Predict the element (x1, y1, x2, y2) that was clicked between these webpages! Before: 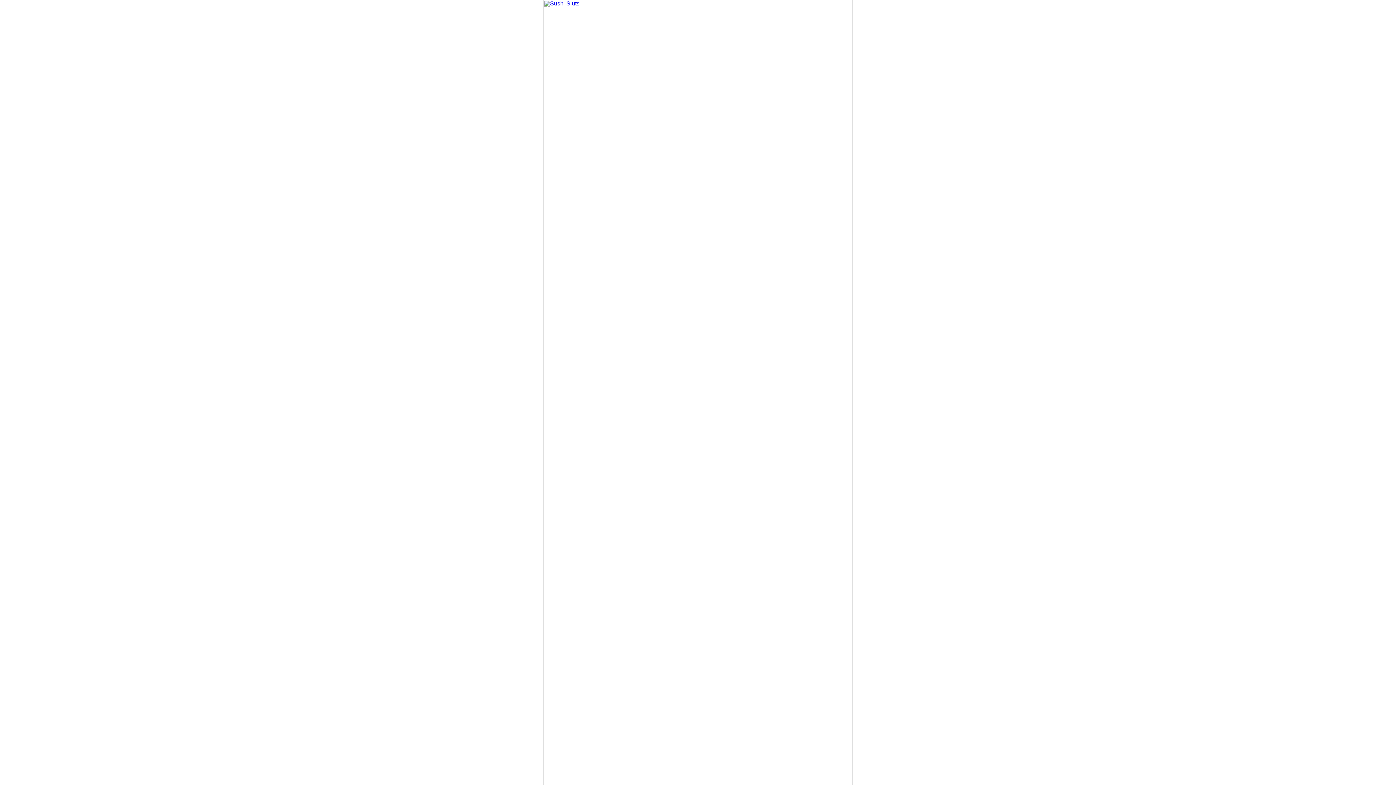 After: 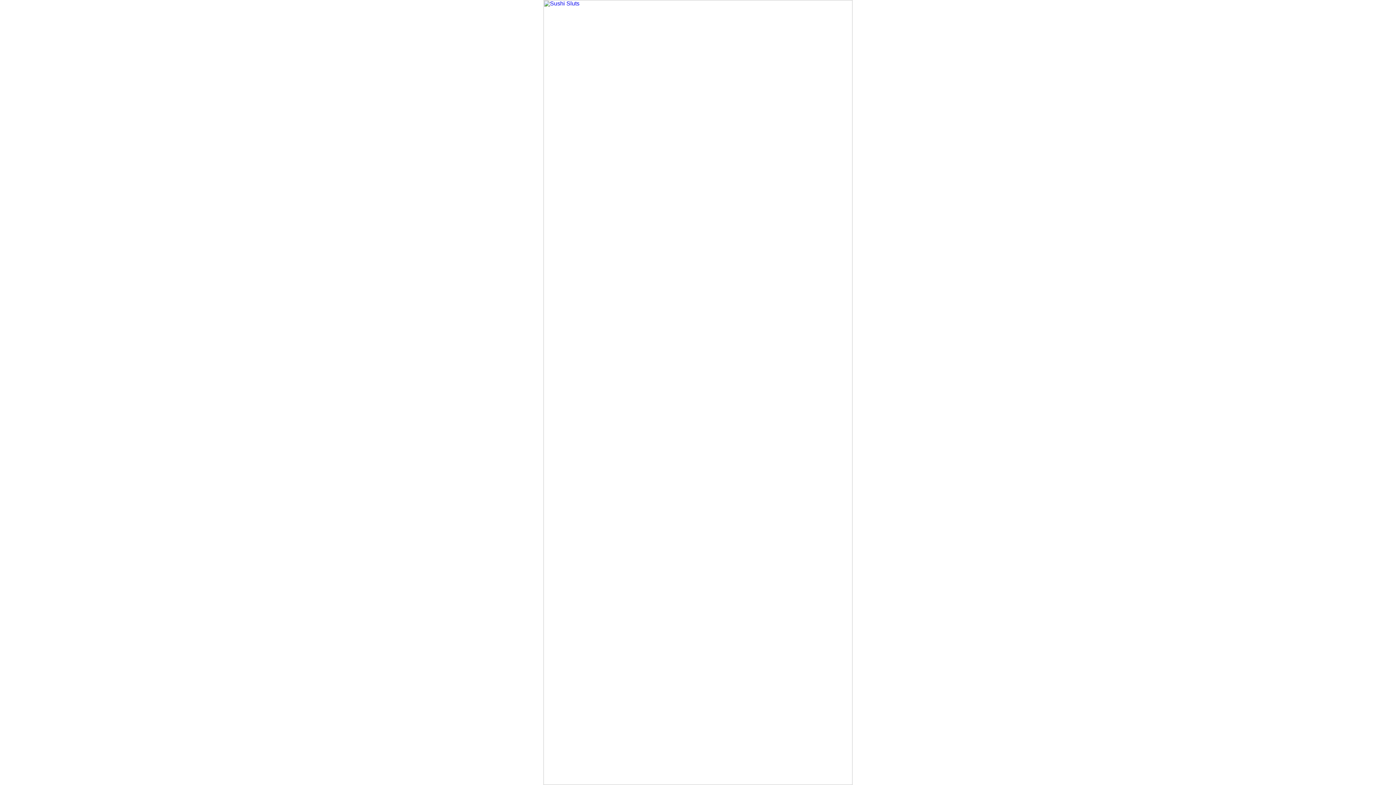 Action: bbox: (543, 780, 852, 786)